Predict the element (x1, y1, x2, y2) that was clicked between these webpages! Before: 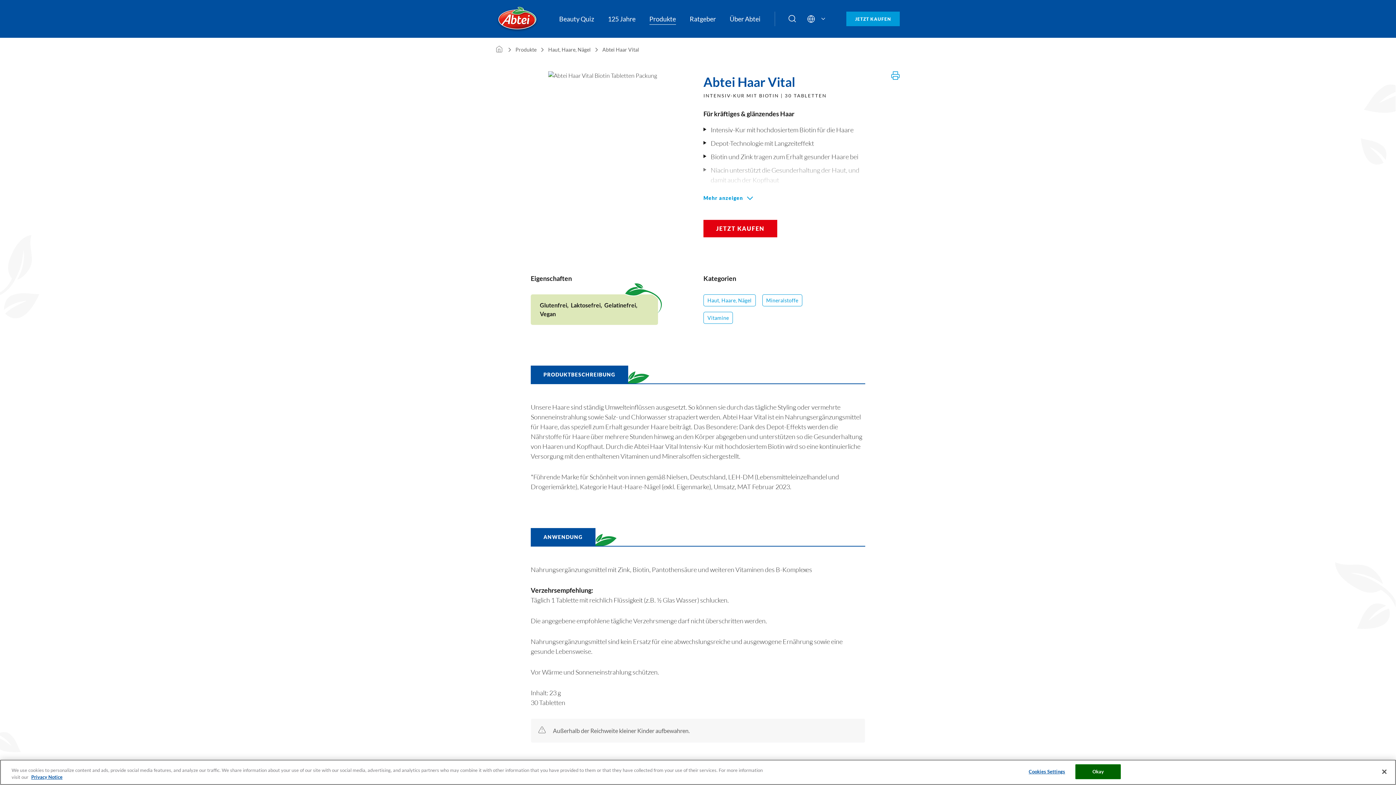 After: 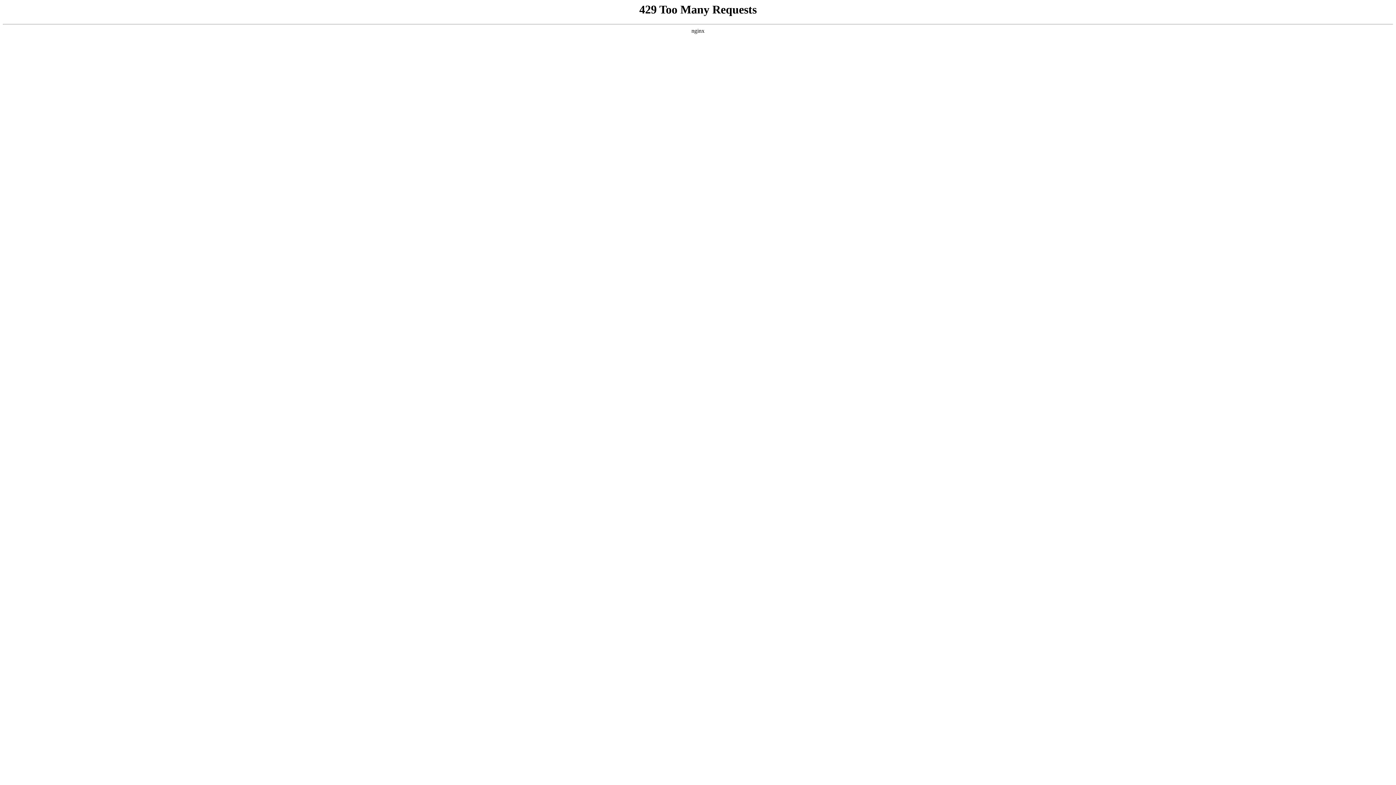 Action: bbox: (602, 45, 639, 53) label: Abtei Haar Vital